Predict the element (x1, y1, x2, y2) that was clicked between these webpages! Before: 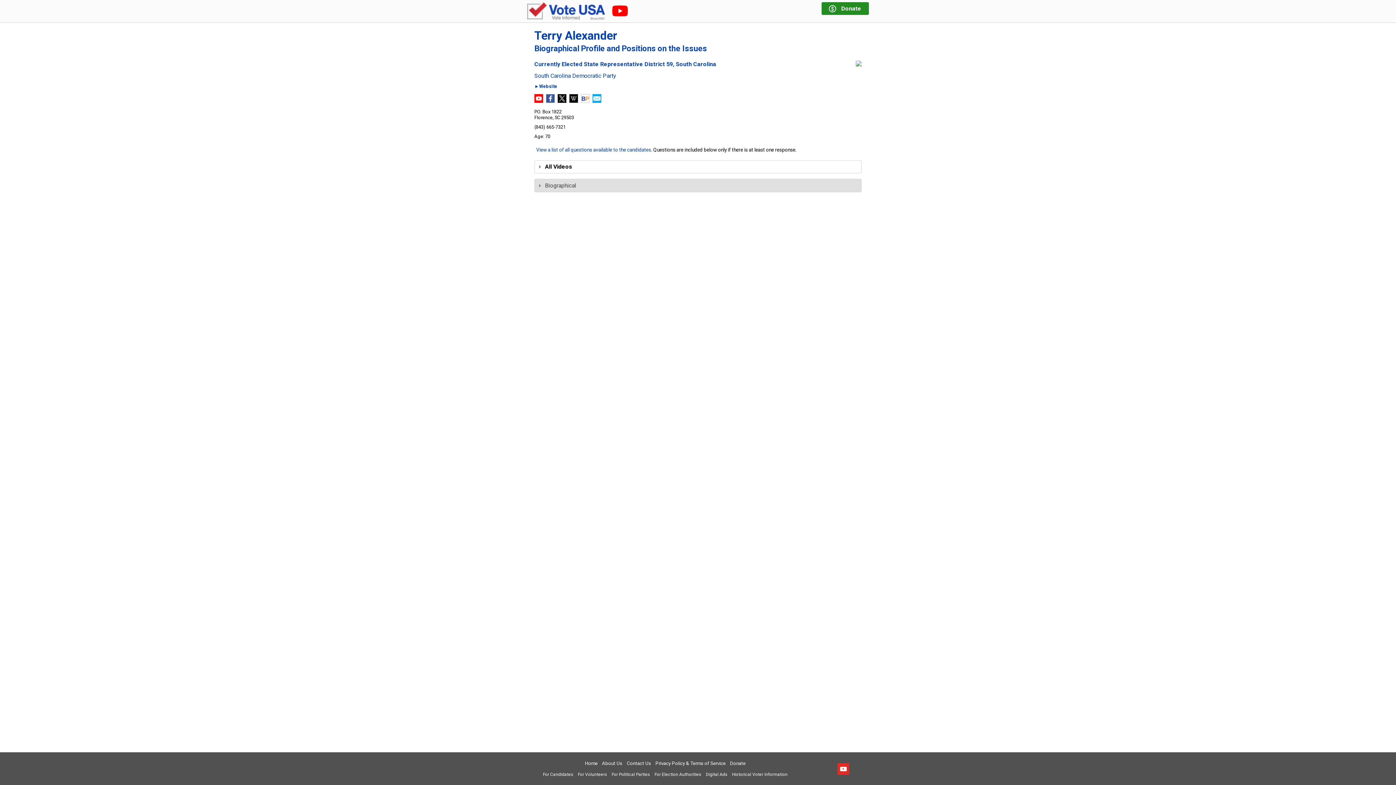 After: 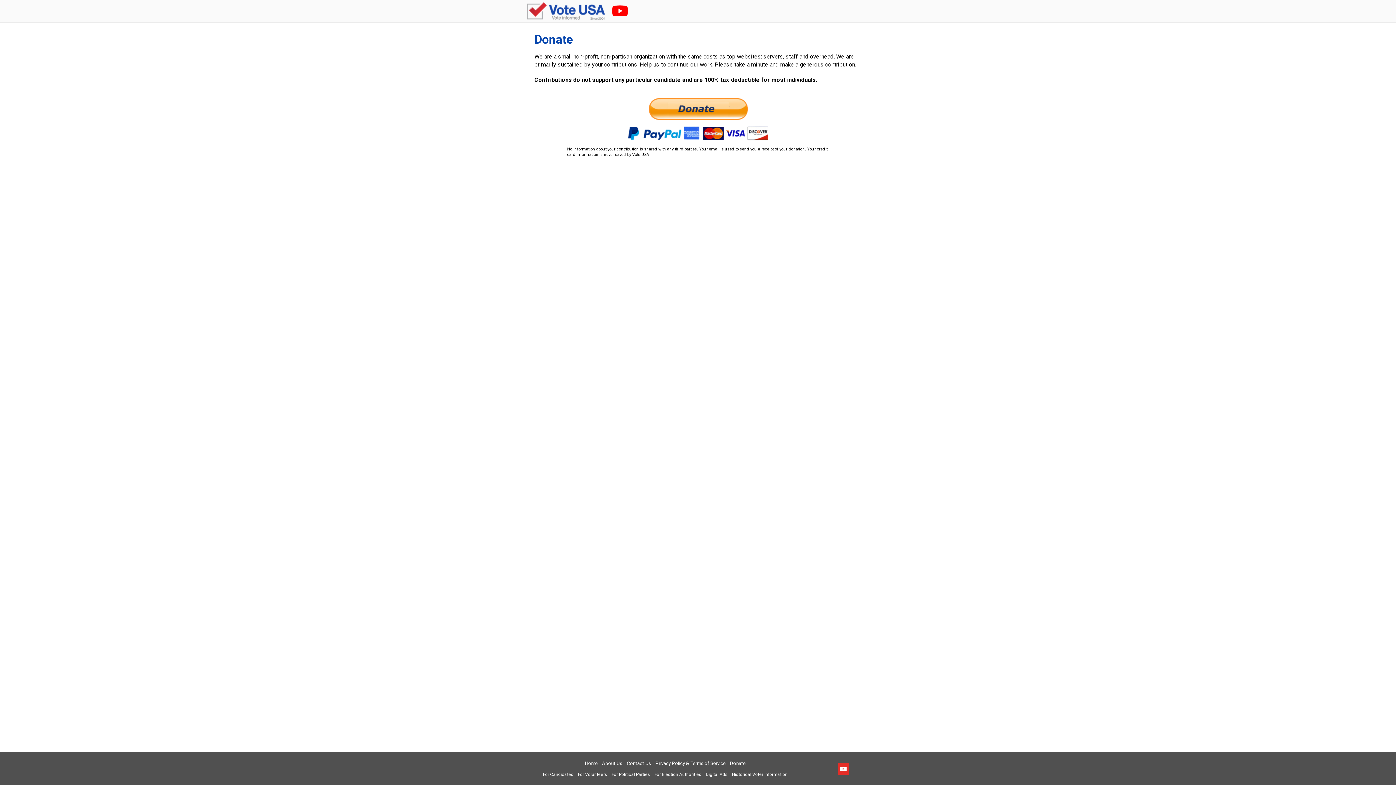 Action: bbox: (821, 2, 869, 14) label:  
Donate